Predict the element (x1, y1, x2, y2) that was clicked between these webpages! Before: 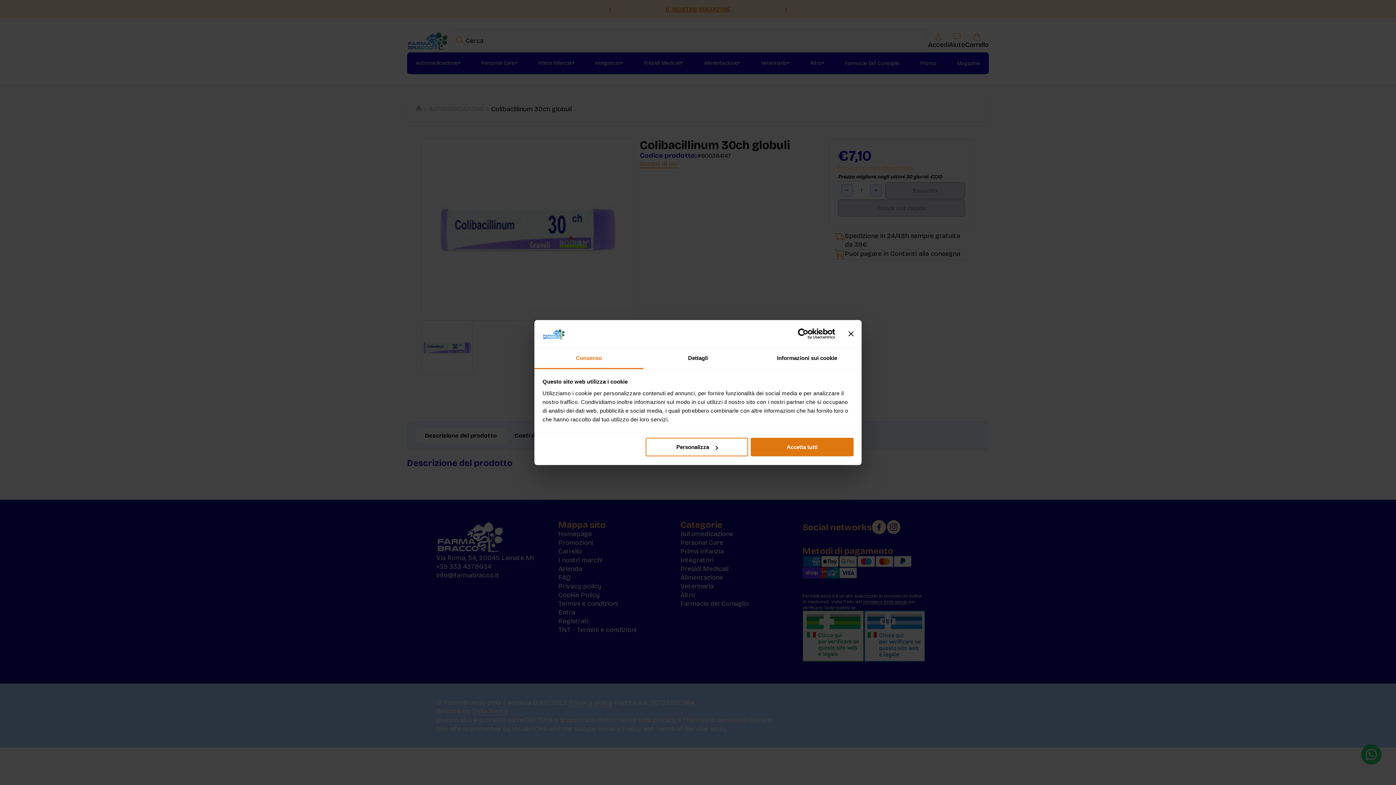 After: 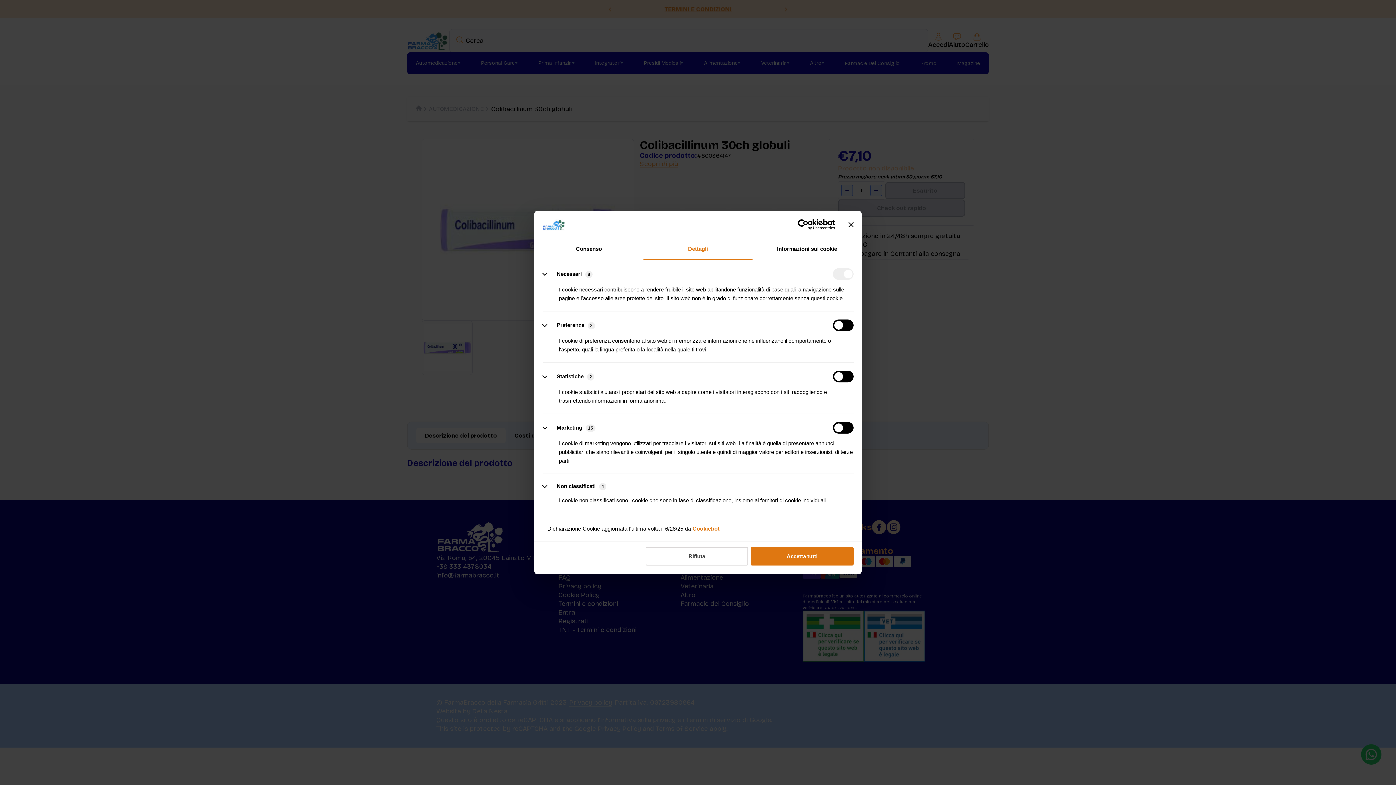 Action: label: Personalizza bbox: (645, 438, 748, 456)